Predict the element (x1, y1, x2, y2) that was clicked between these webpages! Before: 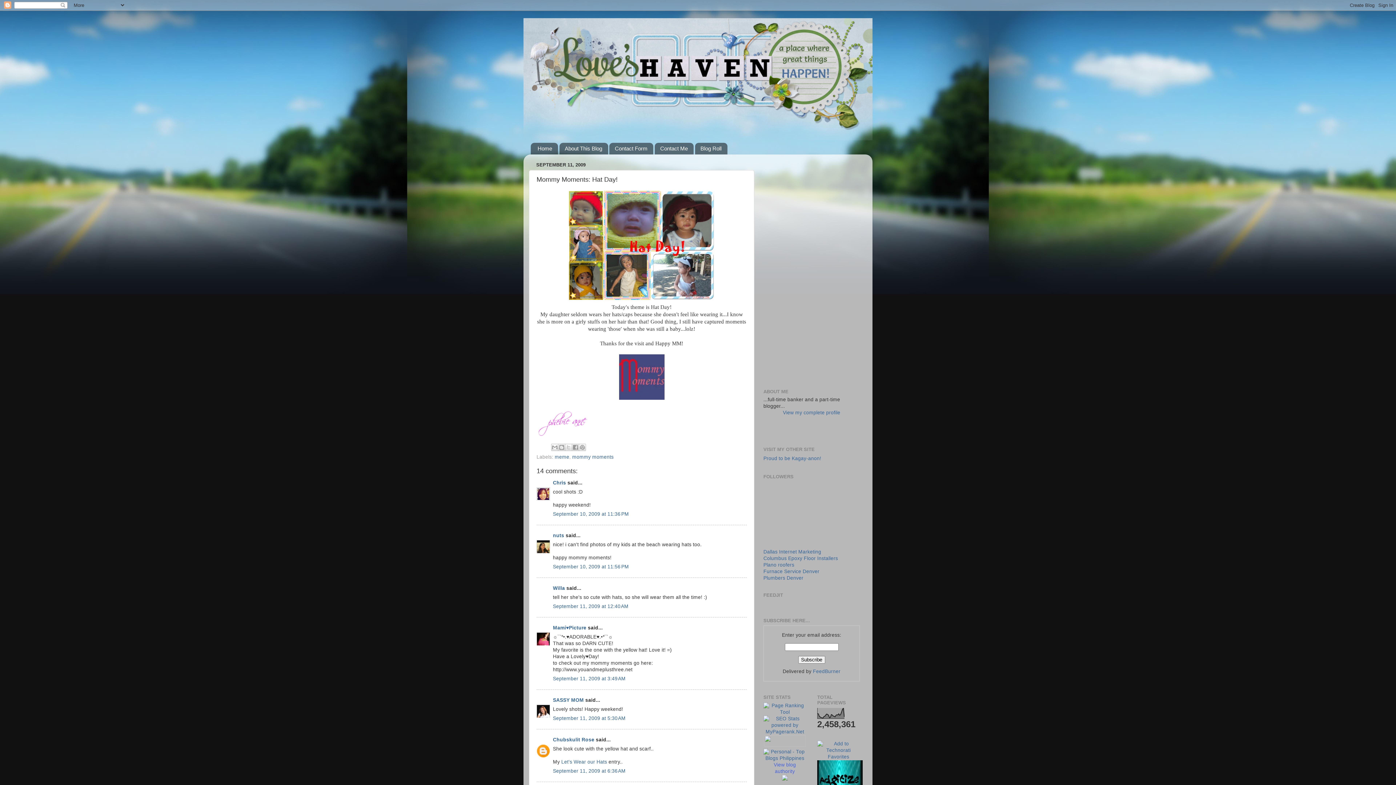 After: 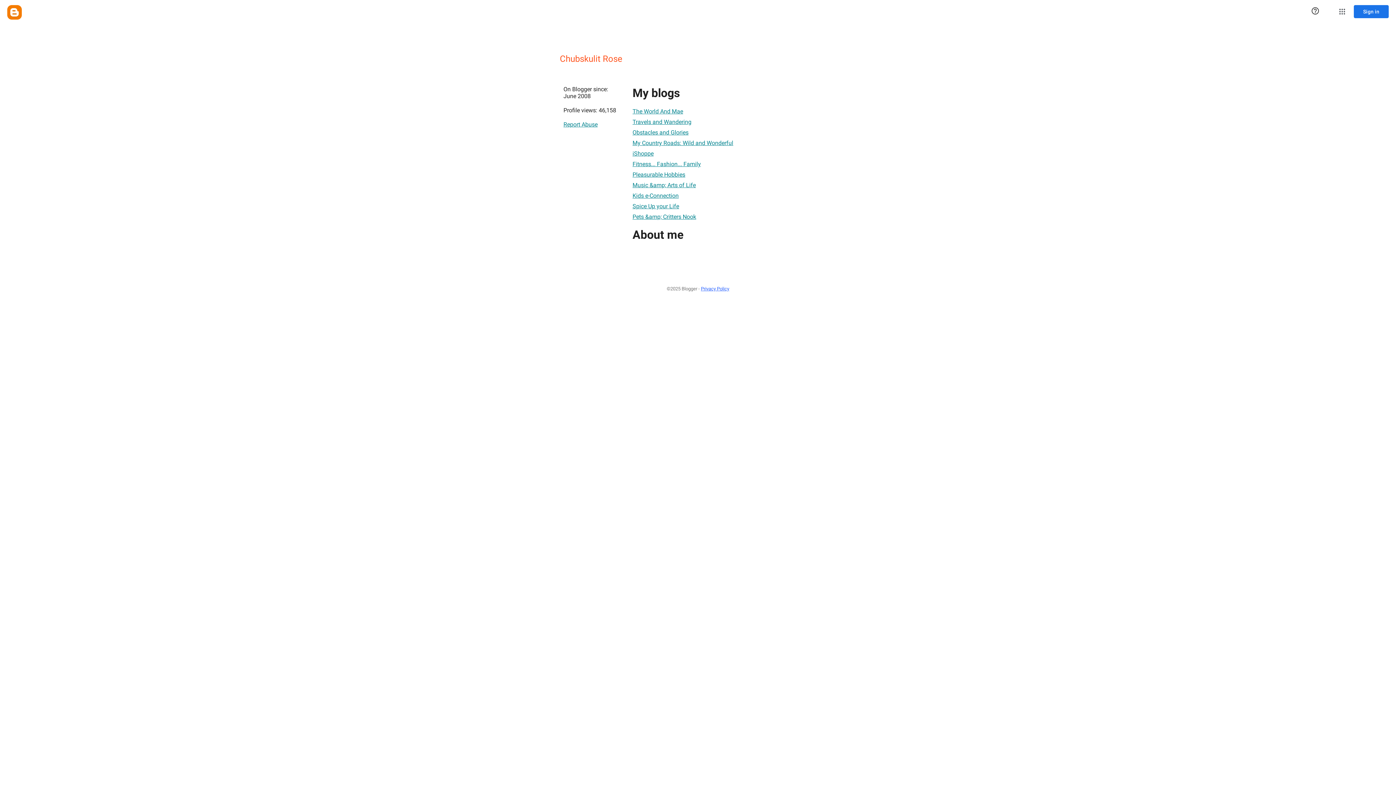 Action: bbox: (553, 737, 594, 742) label: Chubskulit Rose